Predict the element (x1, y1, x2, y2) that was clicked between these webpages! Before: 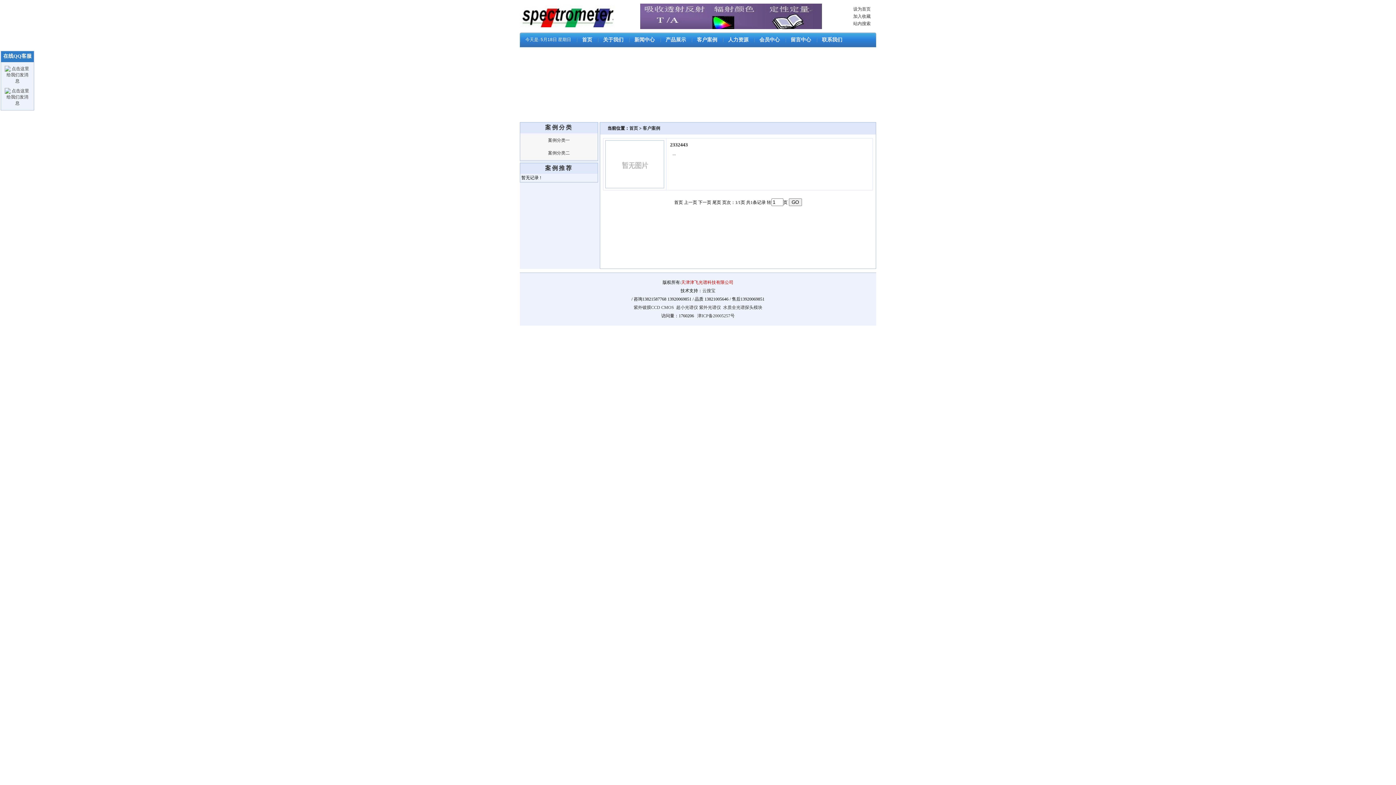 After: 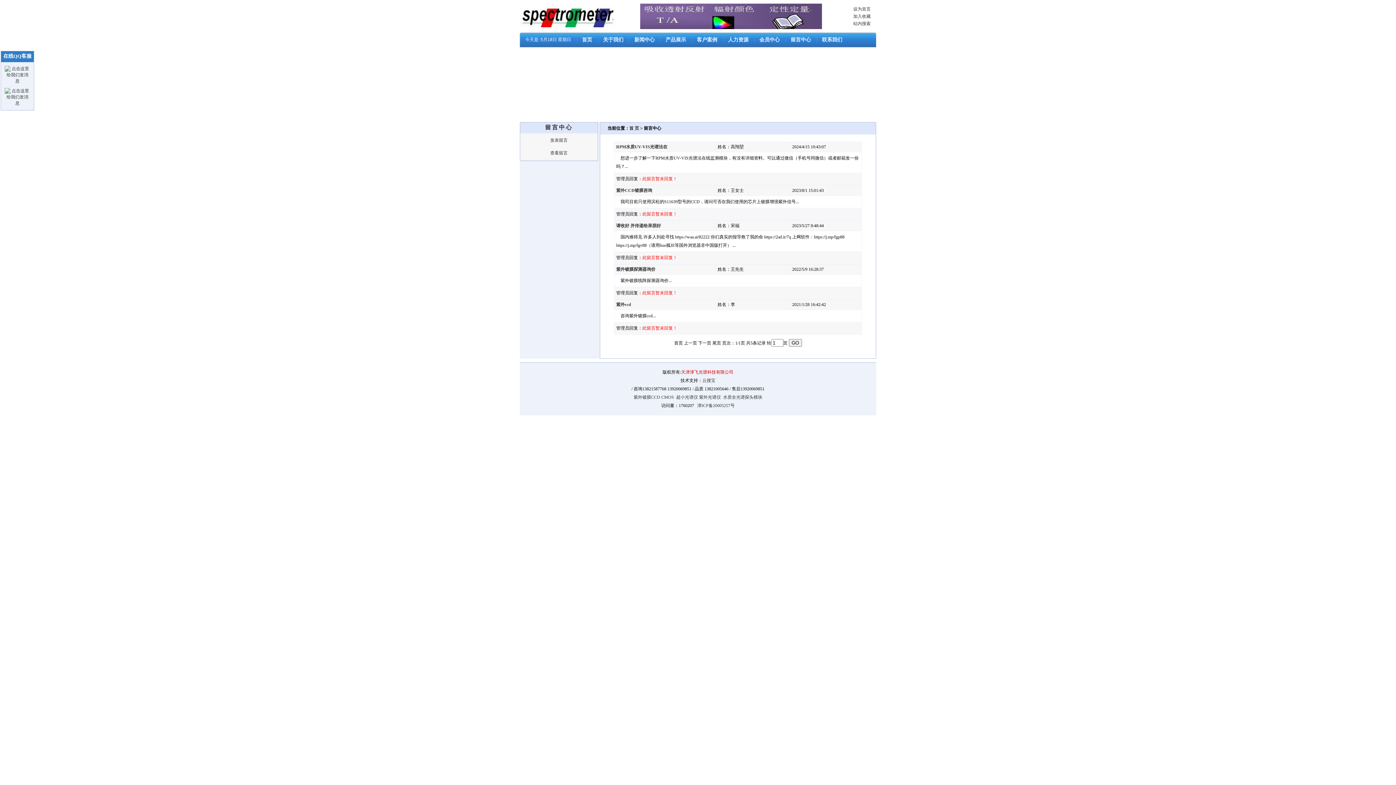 Action: bbox: (790, 37, 811, 42) label: 留言中心